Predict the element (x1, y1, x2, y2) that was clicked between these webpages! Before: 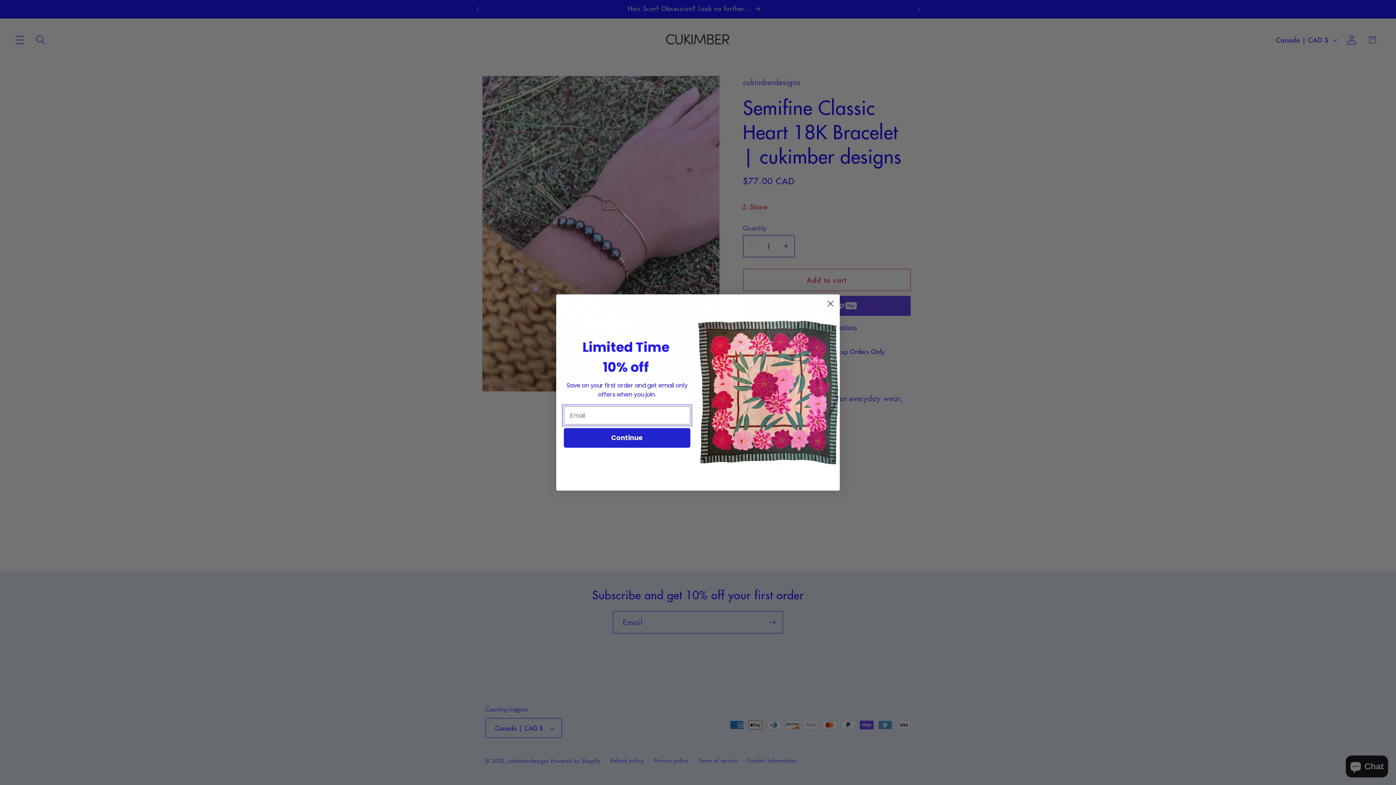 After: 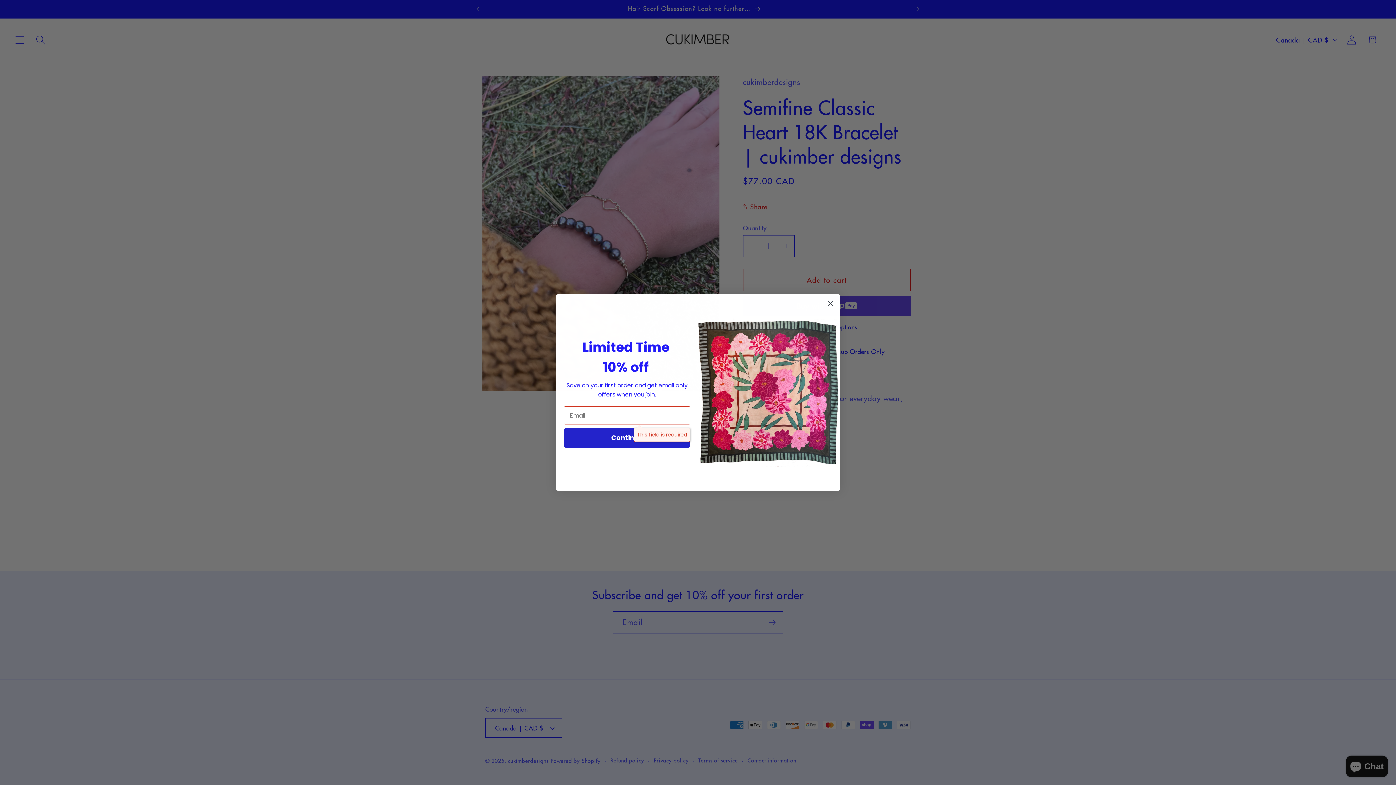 Action: label: Continue bbox: (564, 428, 690, 448)